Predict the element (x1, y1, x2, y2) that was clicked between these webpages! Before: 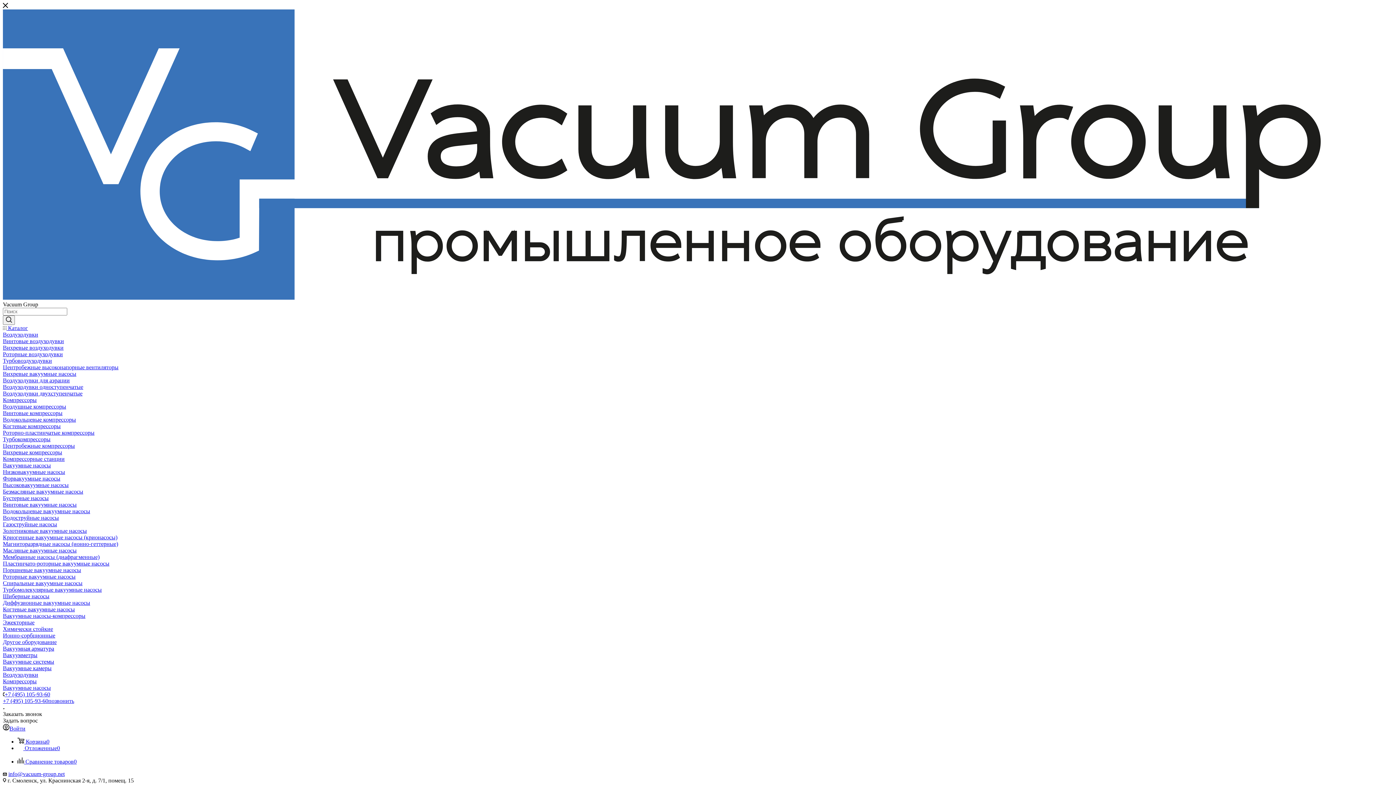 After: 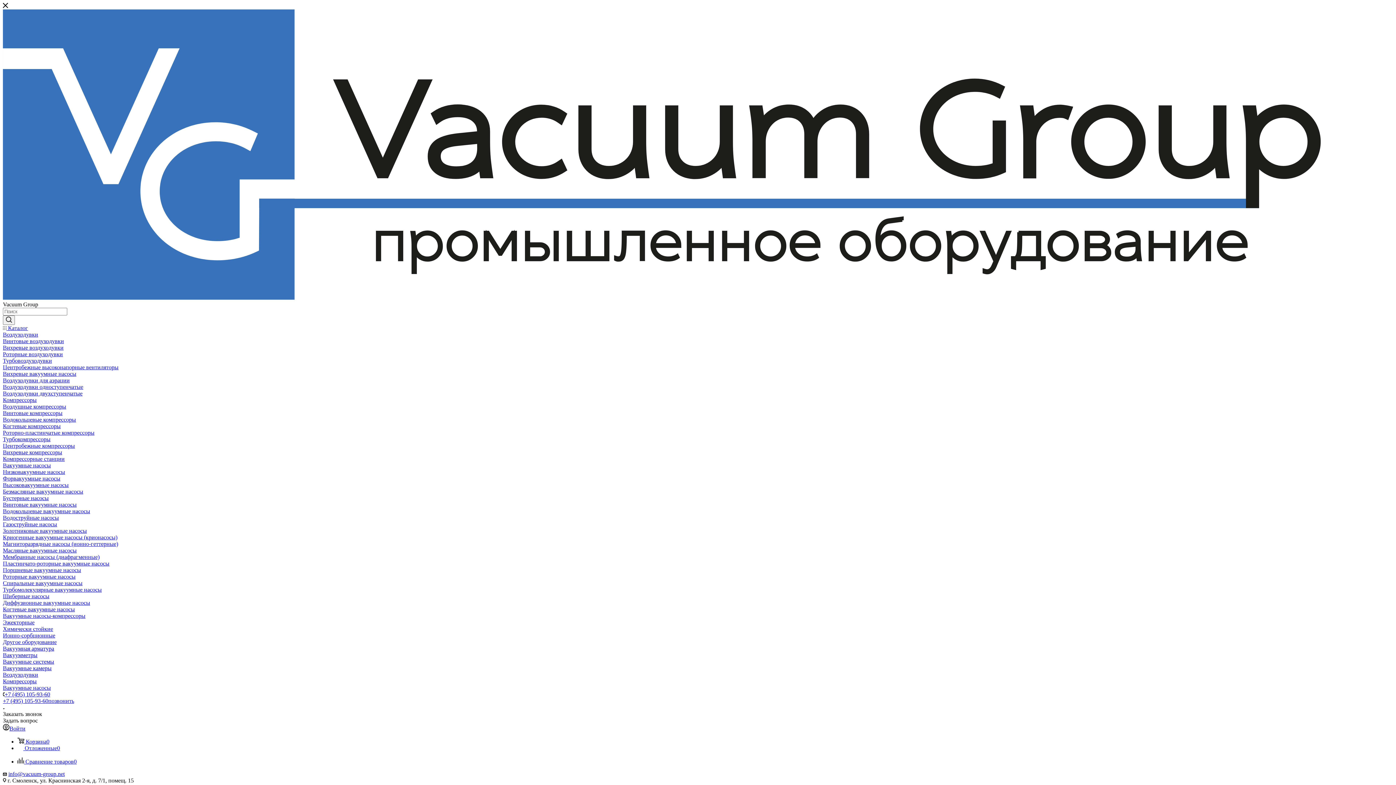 Action: bbox: (2, 580, 82, 586) label: Спиральные вакуумные насосы